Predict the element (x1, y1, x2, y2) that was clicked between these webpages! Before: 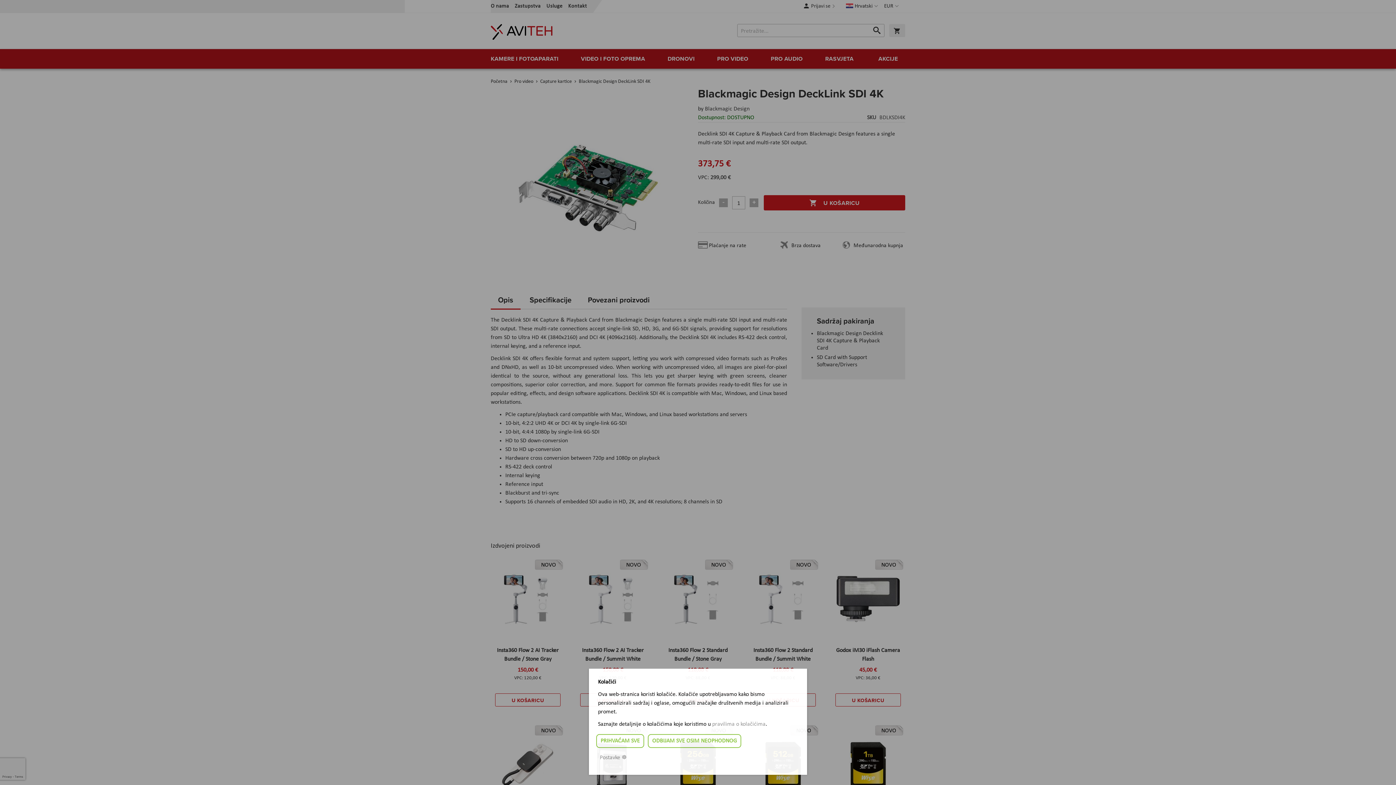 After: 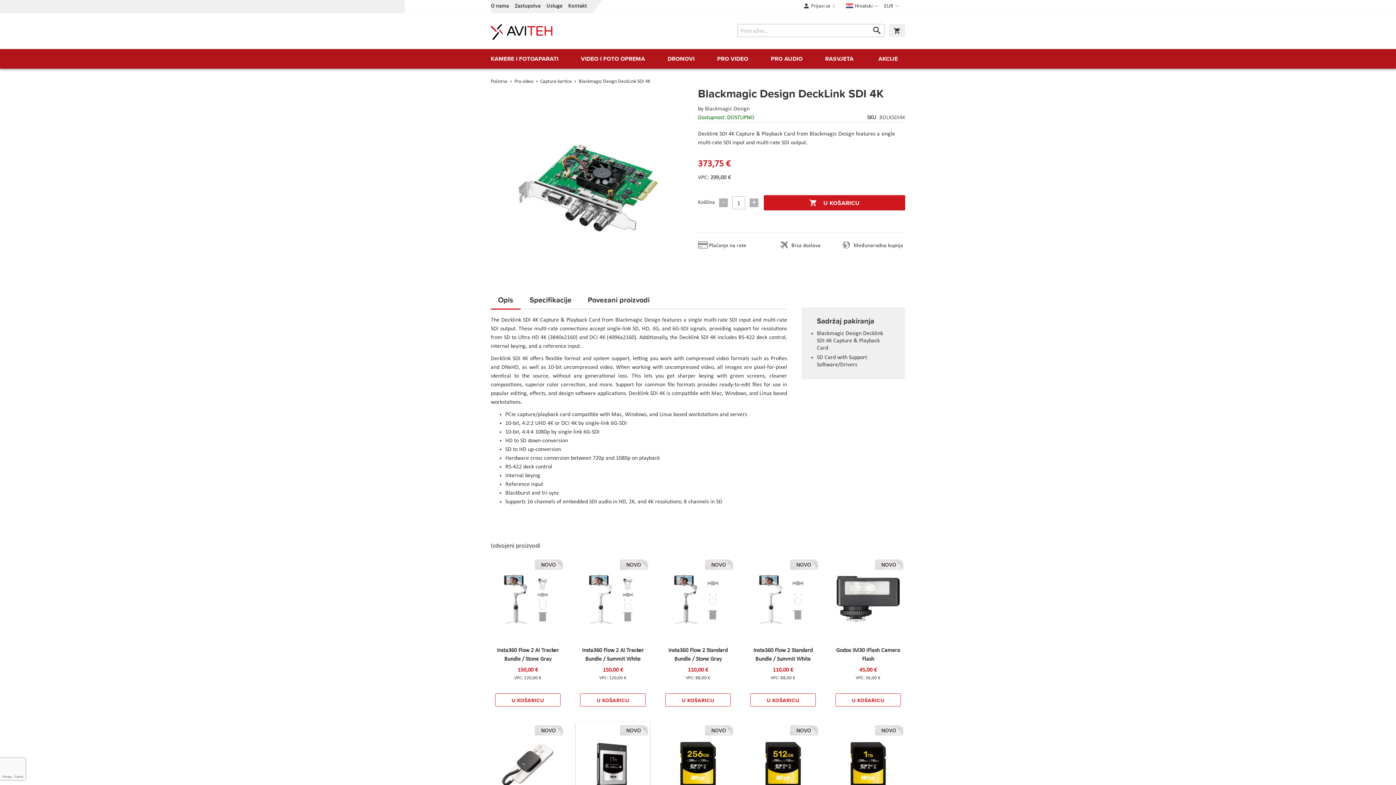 Action: label: PRIHVAĆAM SVE bbox: (596, 734, 644, 748)